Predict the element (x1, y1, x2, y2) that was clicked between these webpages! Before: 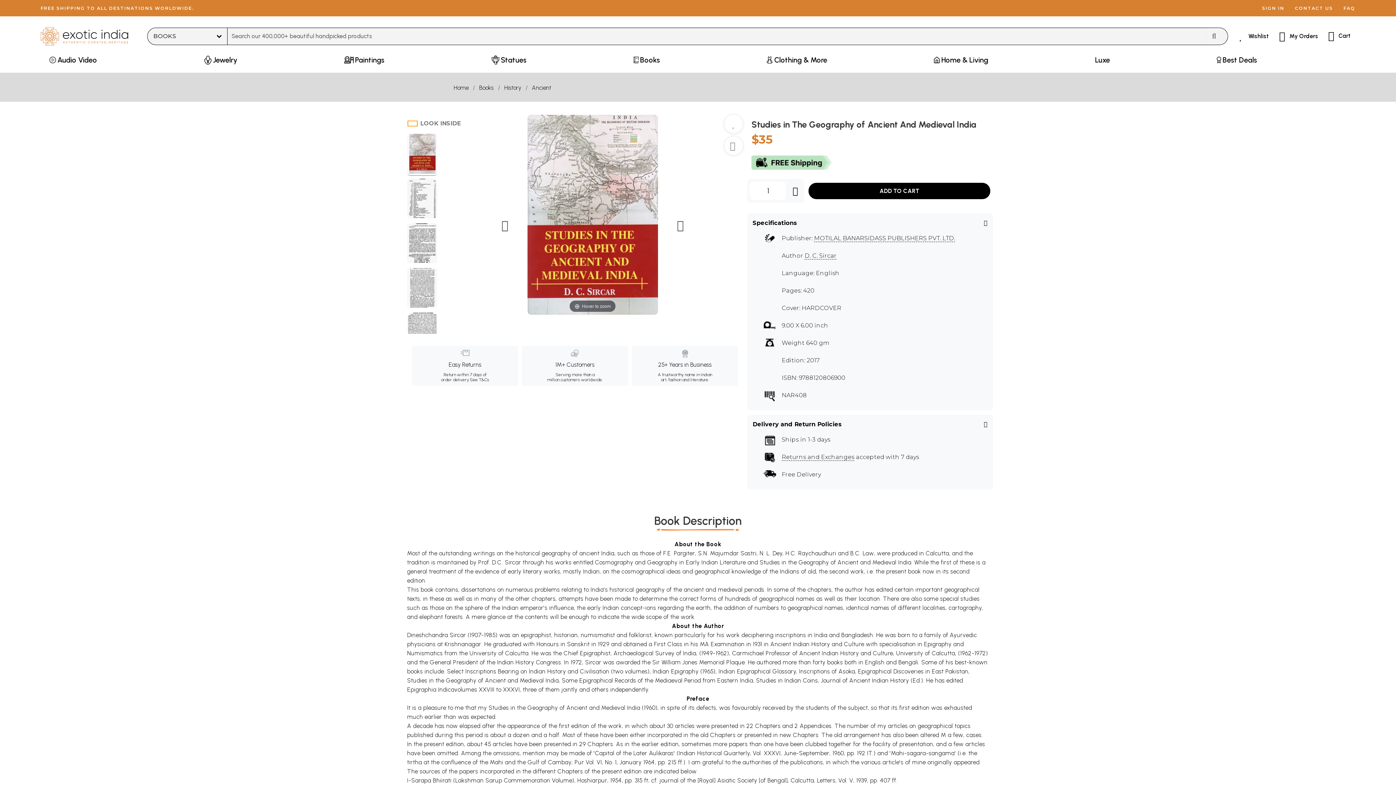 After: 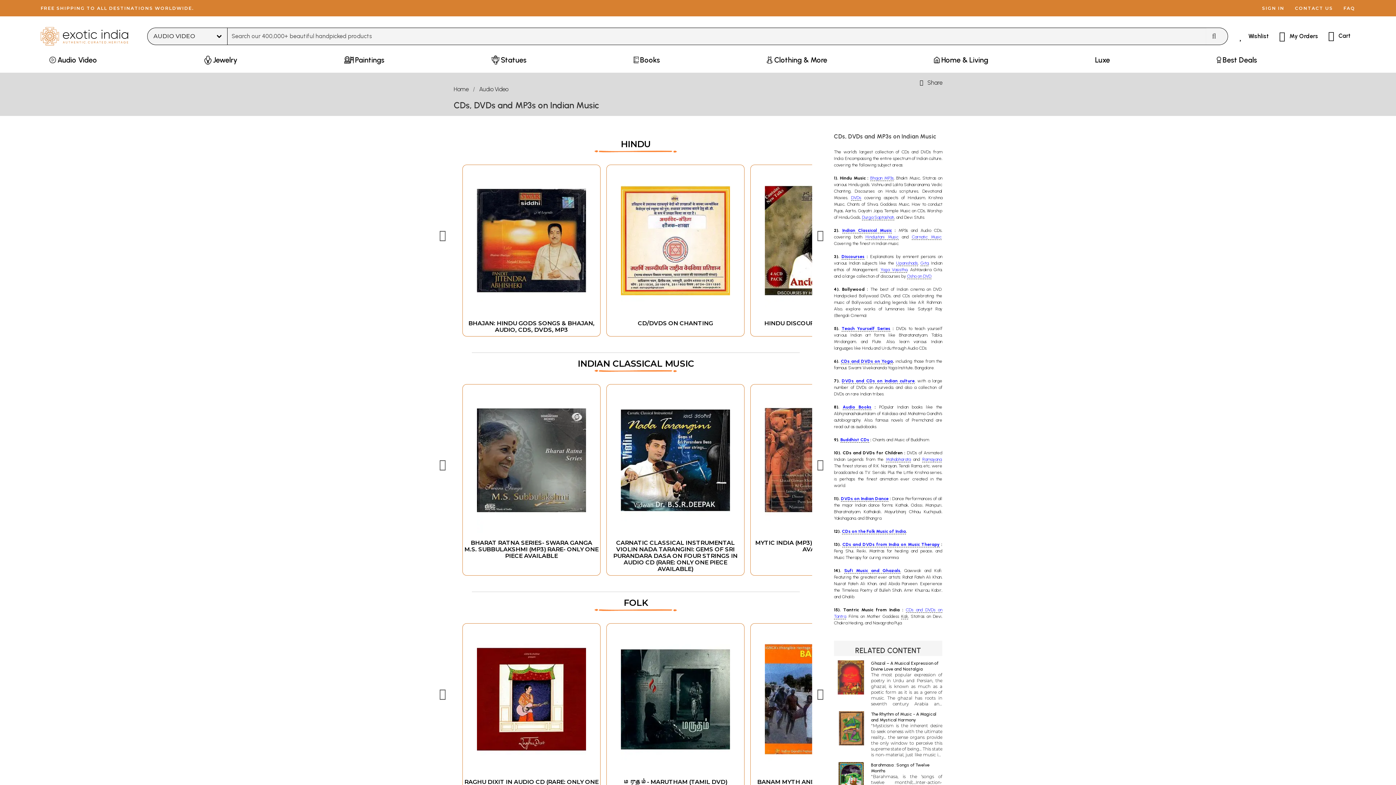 Action: label: Audio Video bbox: (45, 53, 101, 72)